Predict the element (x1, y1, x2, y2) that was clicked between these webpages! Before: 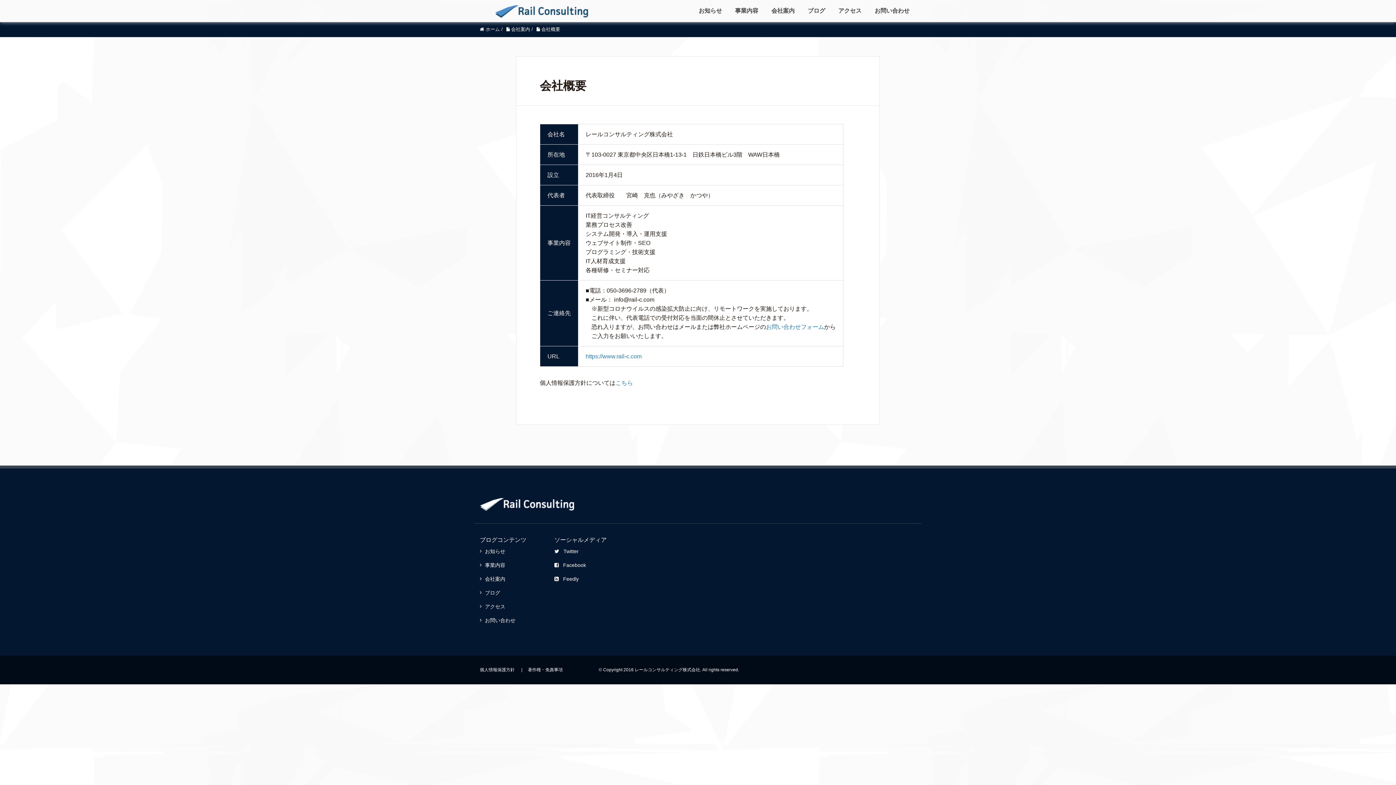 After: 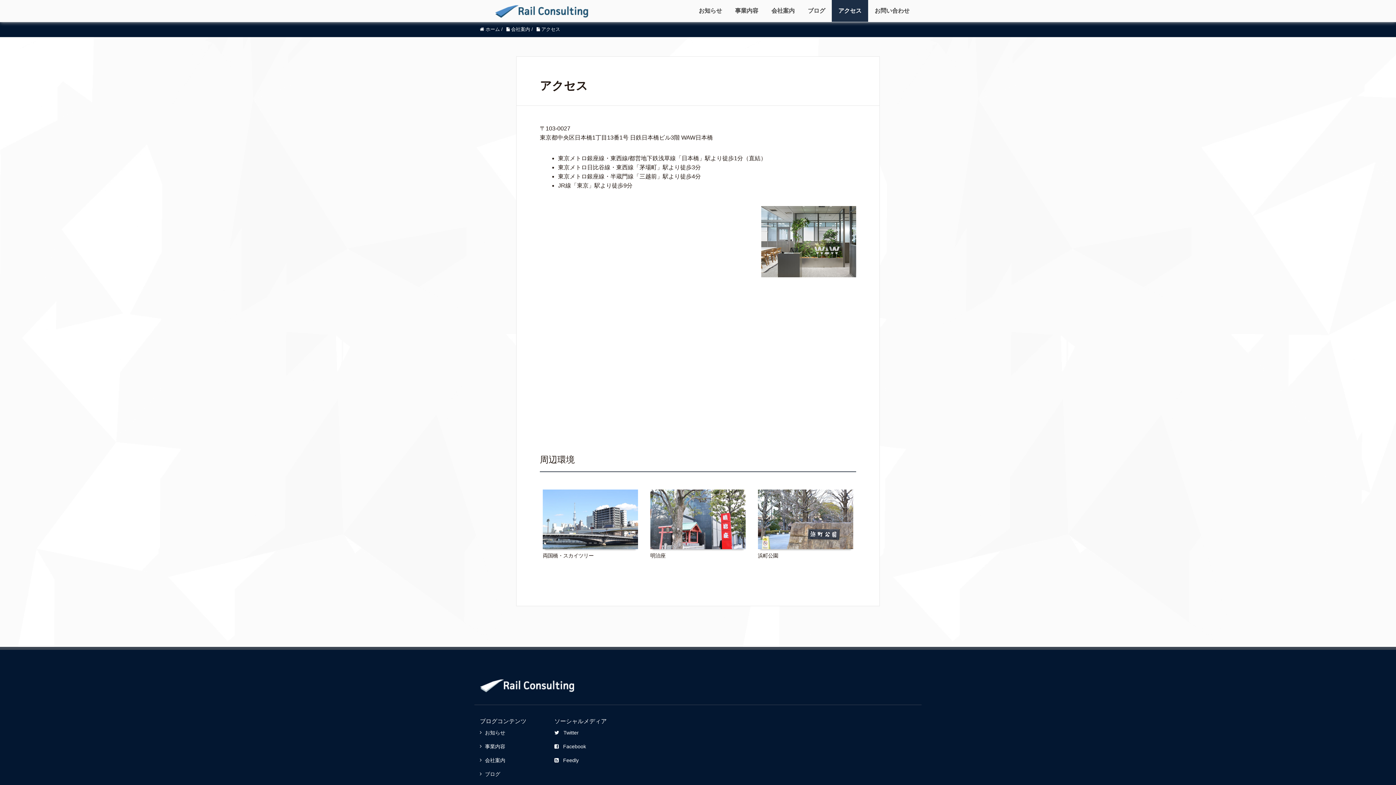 Action: bbox: (480, 599, 509, 613) label: アクセス